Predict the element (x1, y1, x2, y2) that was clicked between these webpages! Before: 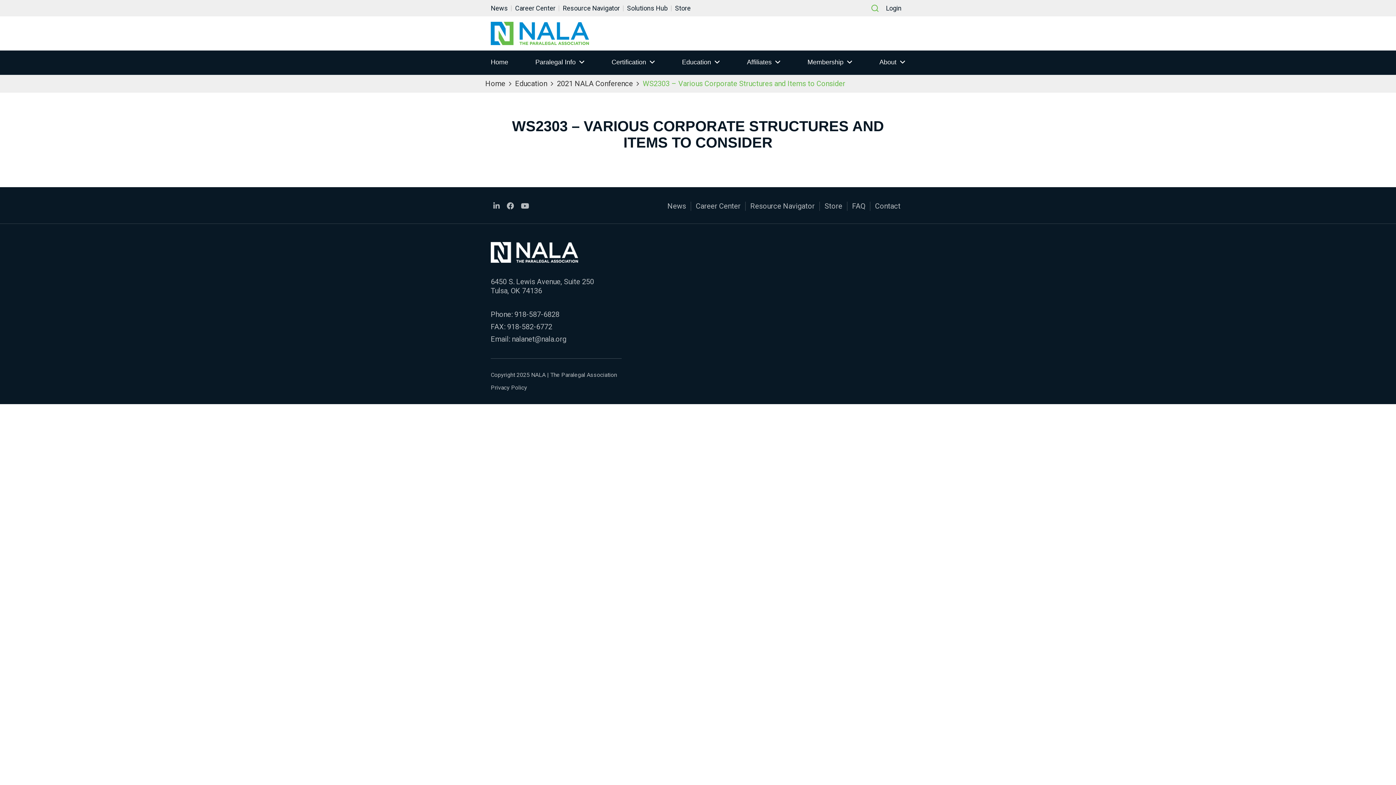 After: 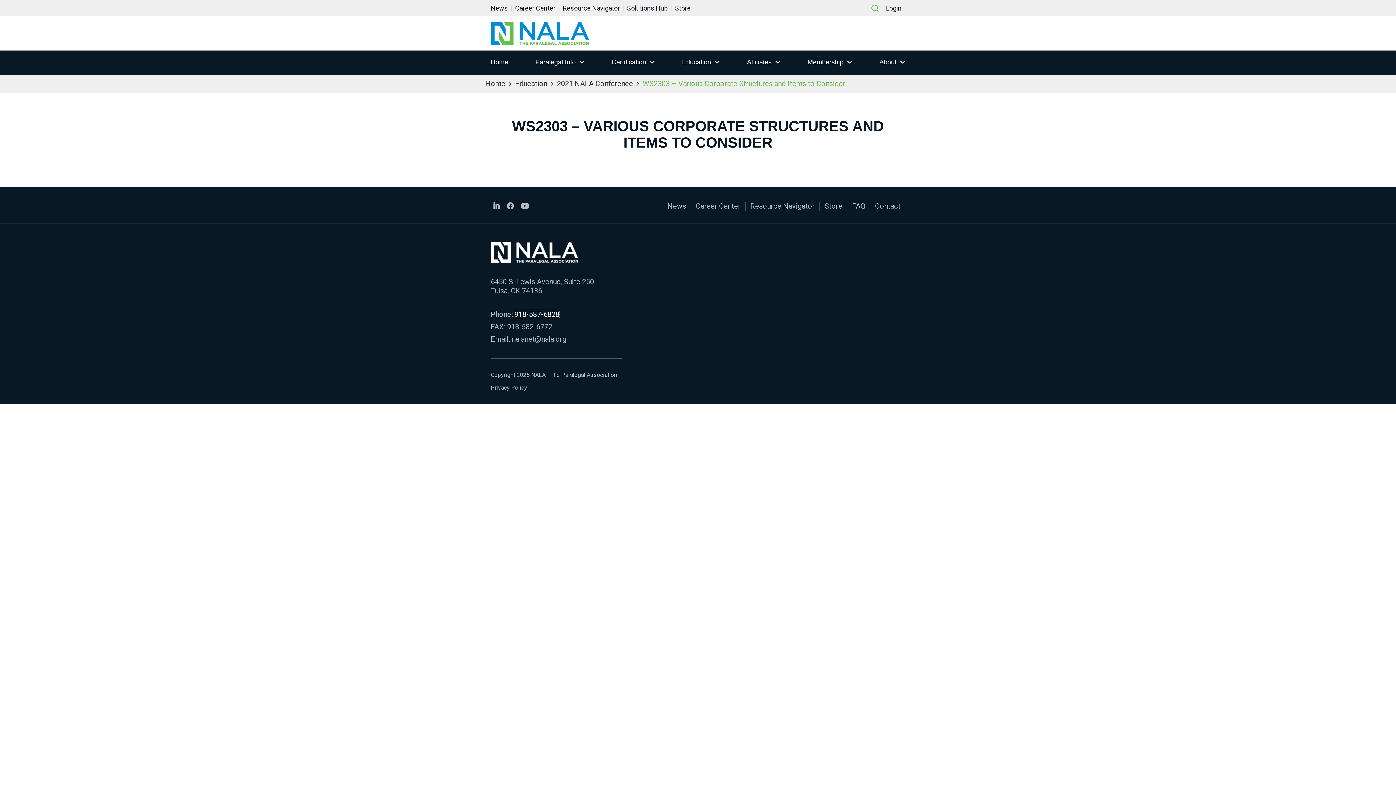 Action: label: 918-587-6828 bbox: (514, 310, 559, 318)